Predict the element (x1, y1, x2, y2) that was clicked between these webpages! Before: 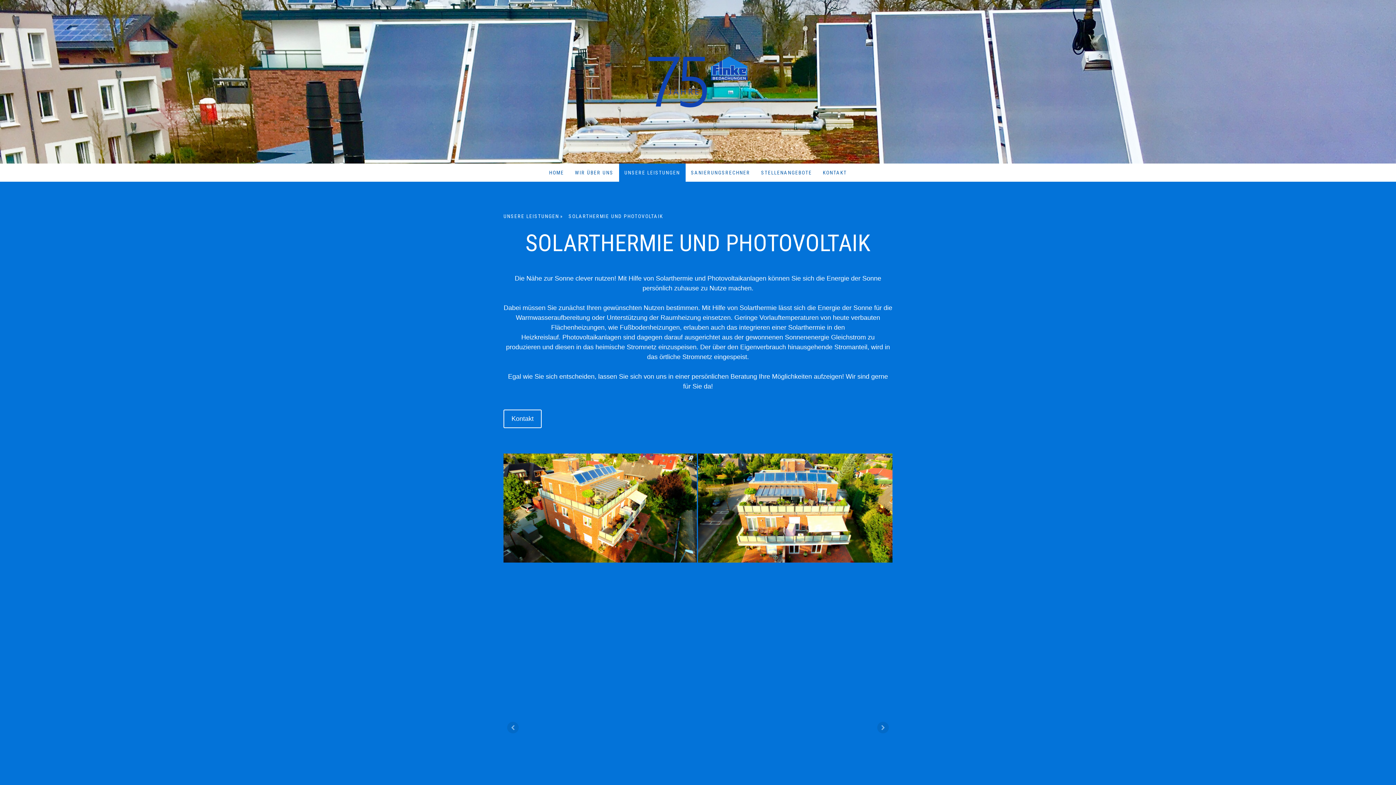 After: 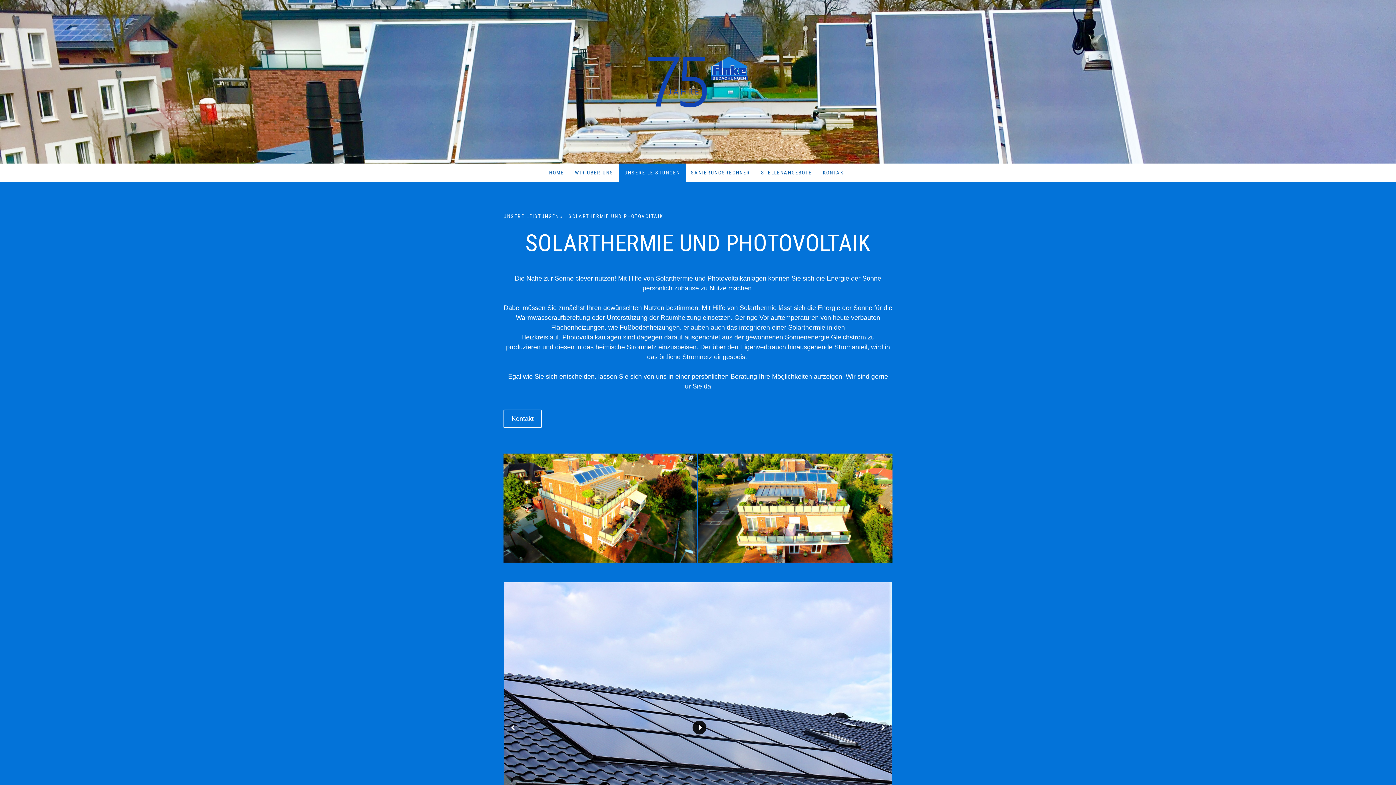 Action: bbox: (692, 721, 706, 734)